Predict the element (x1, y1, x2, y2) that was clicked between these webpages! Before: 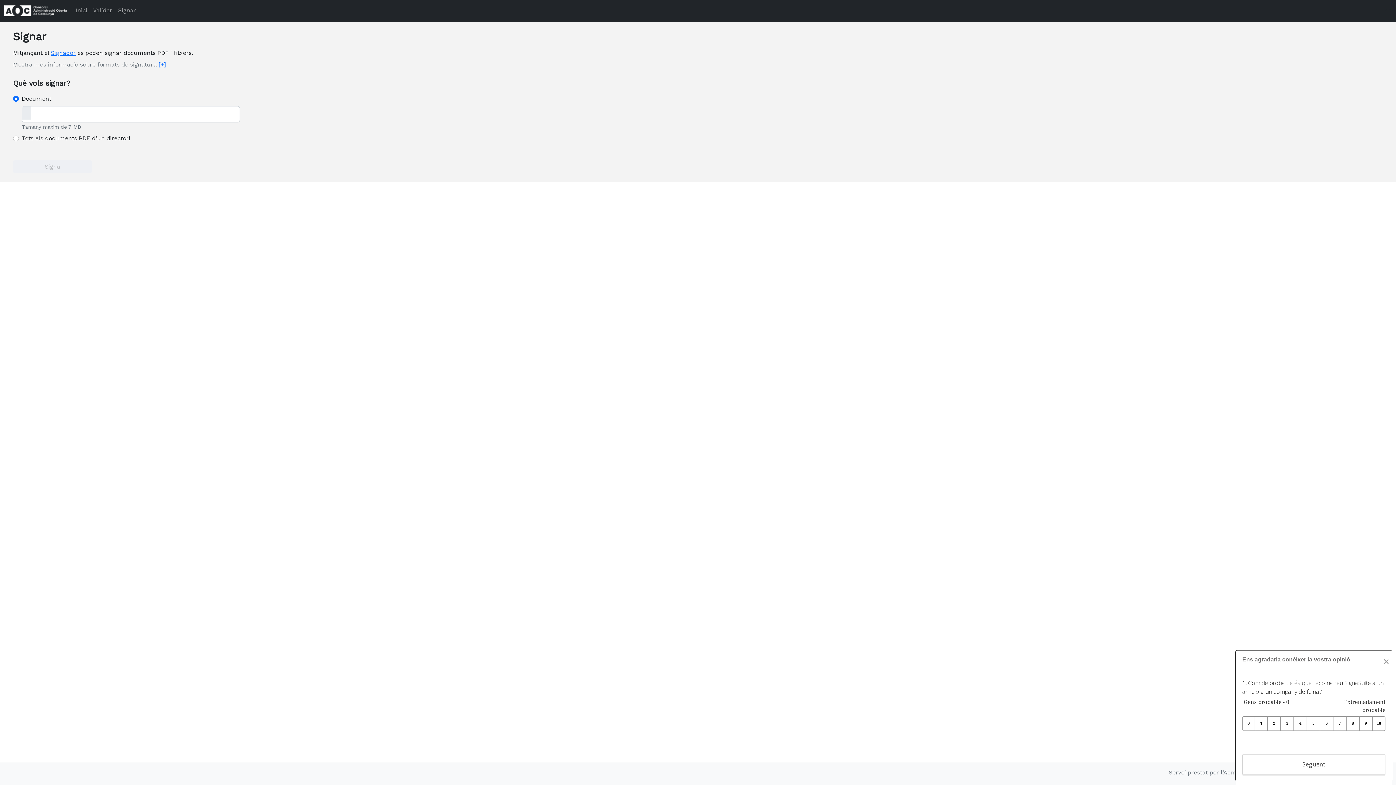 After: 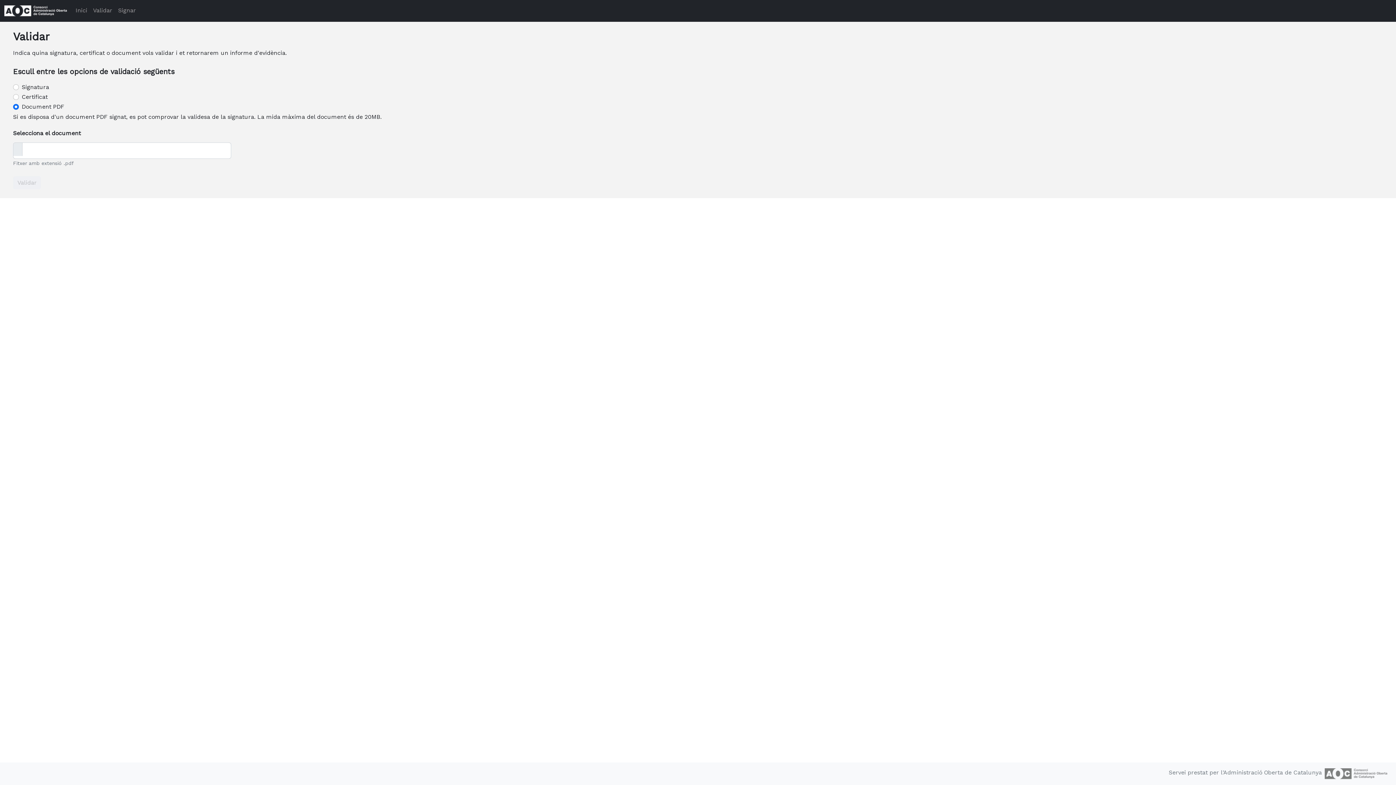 Action: label: Validar bbox: (90, 3, 115, 17)